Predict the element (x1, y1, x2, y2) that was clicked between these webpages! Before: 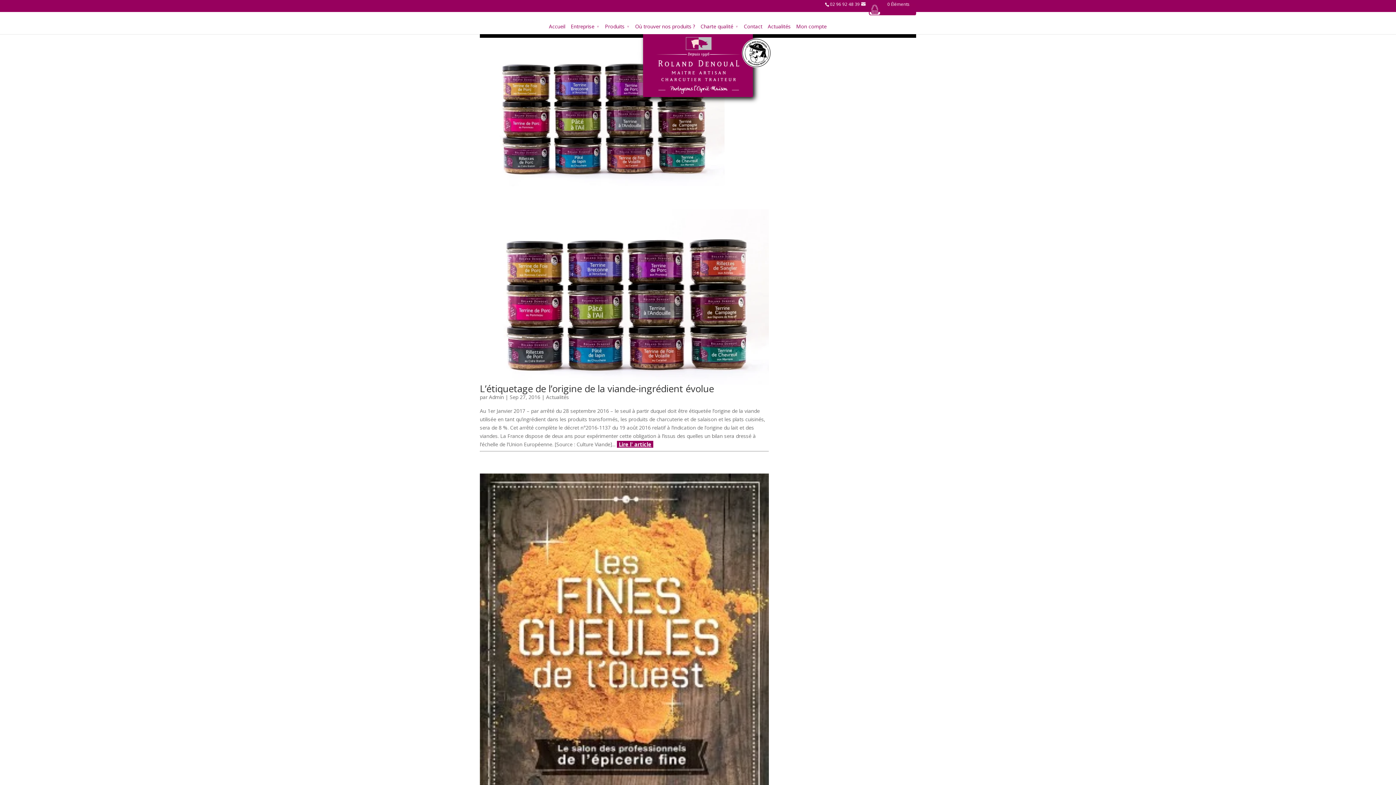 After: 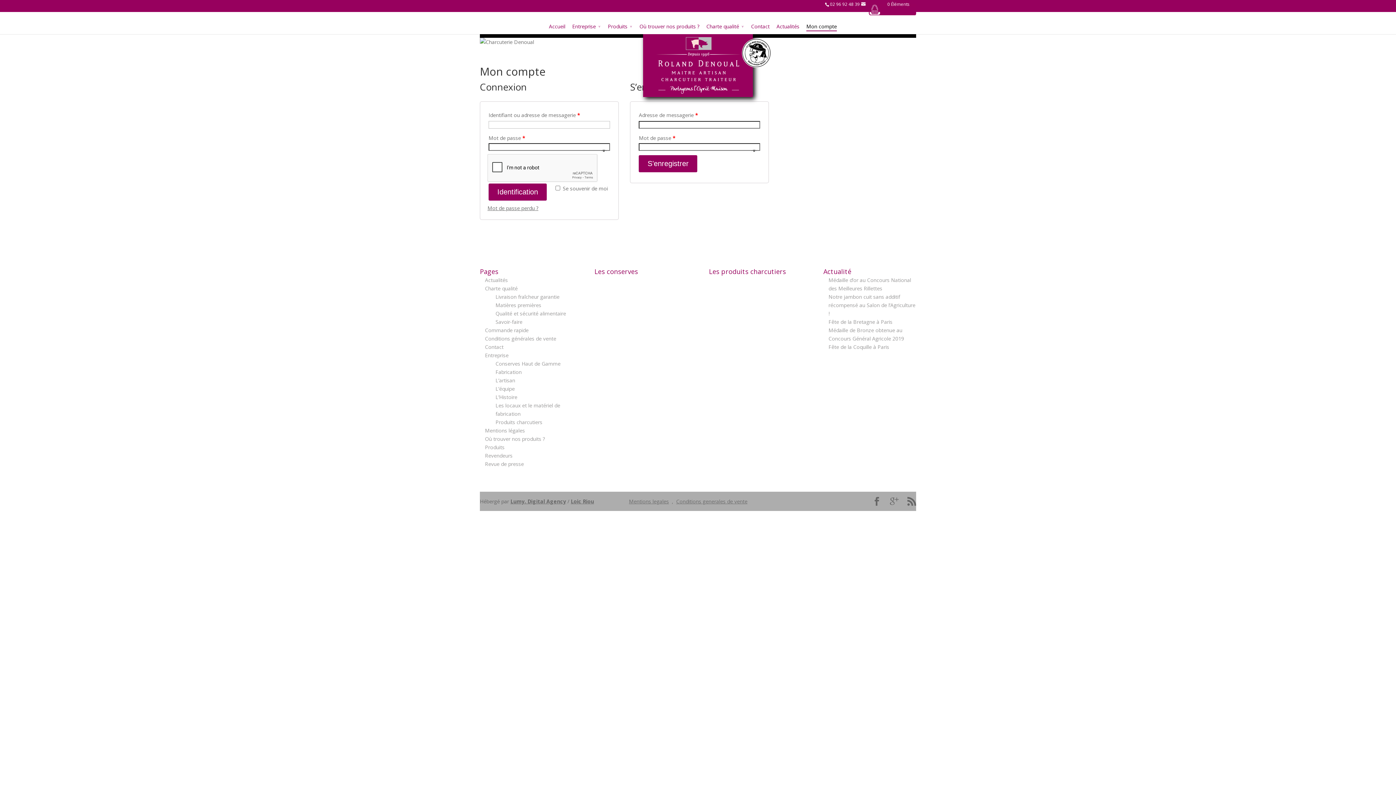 Action: label: Mon compte bbox: (796, 22, 826, 30)